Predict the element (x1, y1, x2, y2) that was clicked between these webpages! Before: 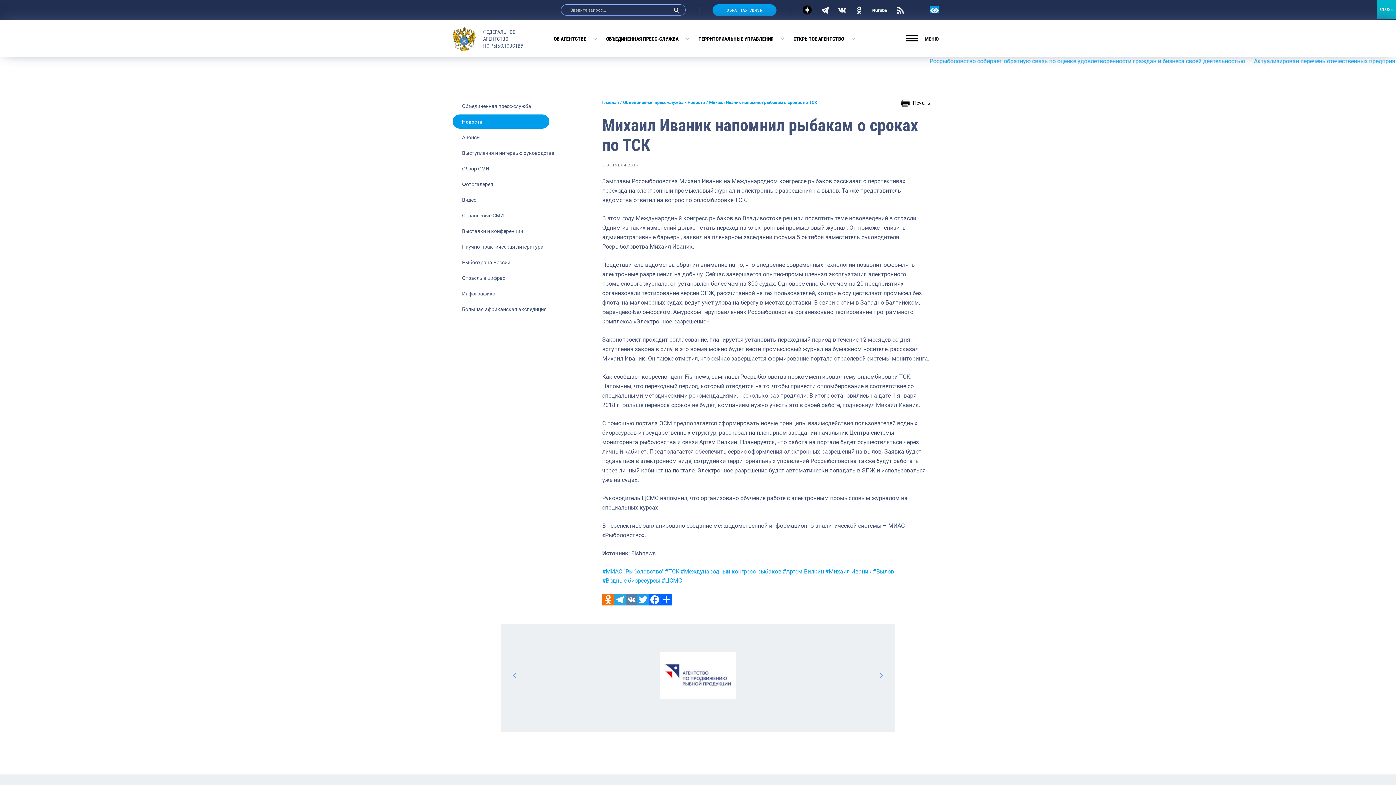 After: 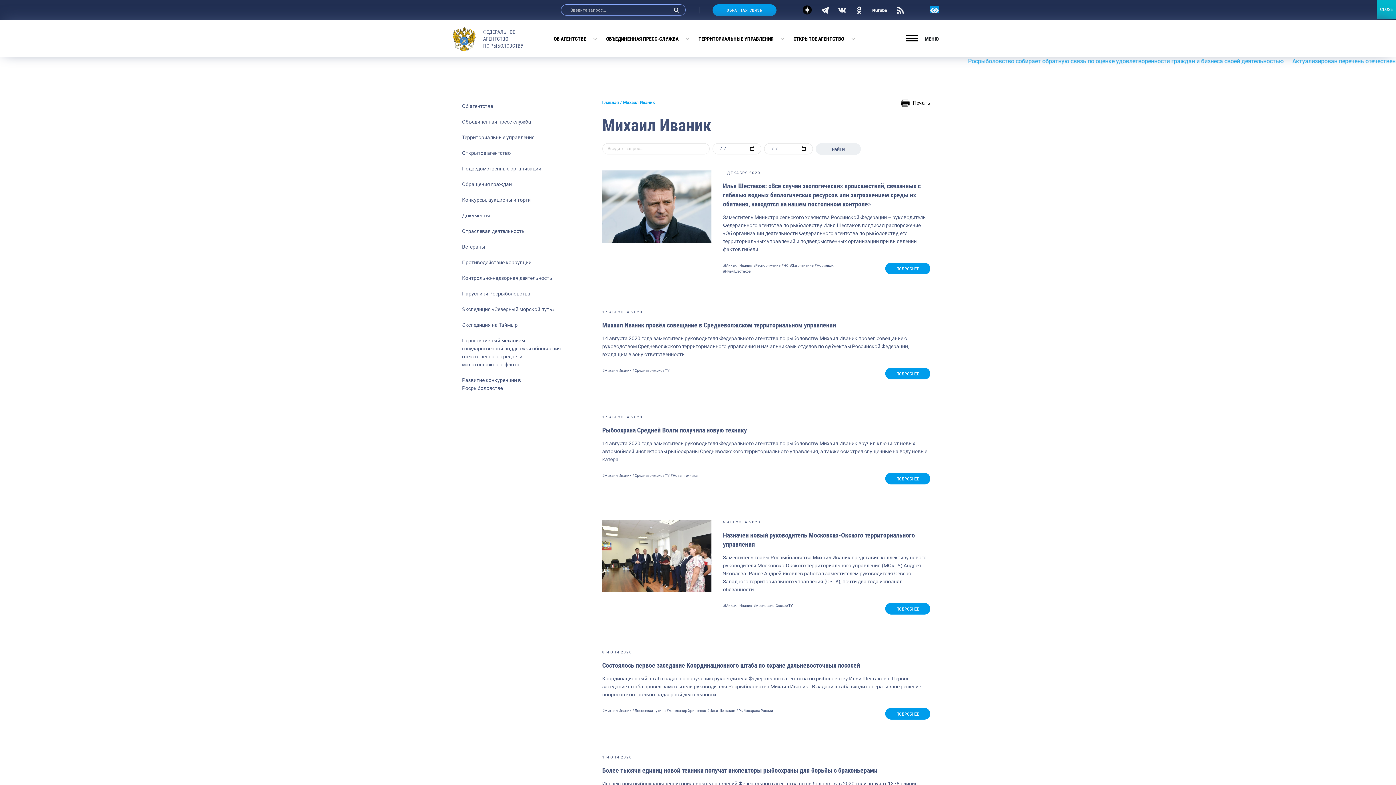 Action: label: #Михаил Иваник bbox: (825, 567, 871, 576)